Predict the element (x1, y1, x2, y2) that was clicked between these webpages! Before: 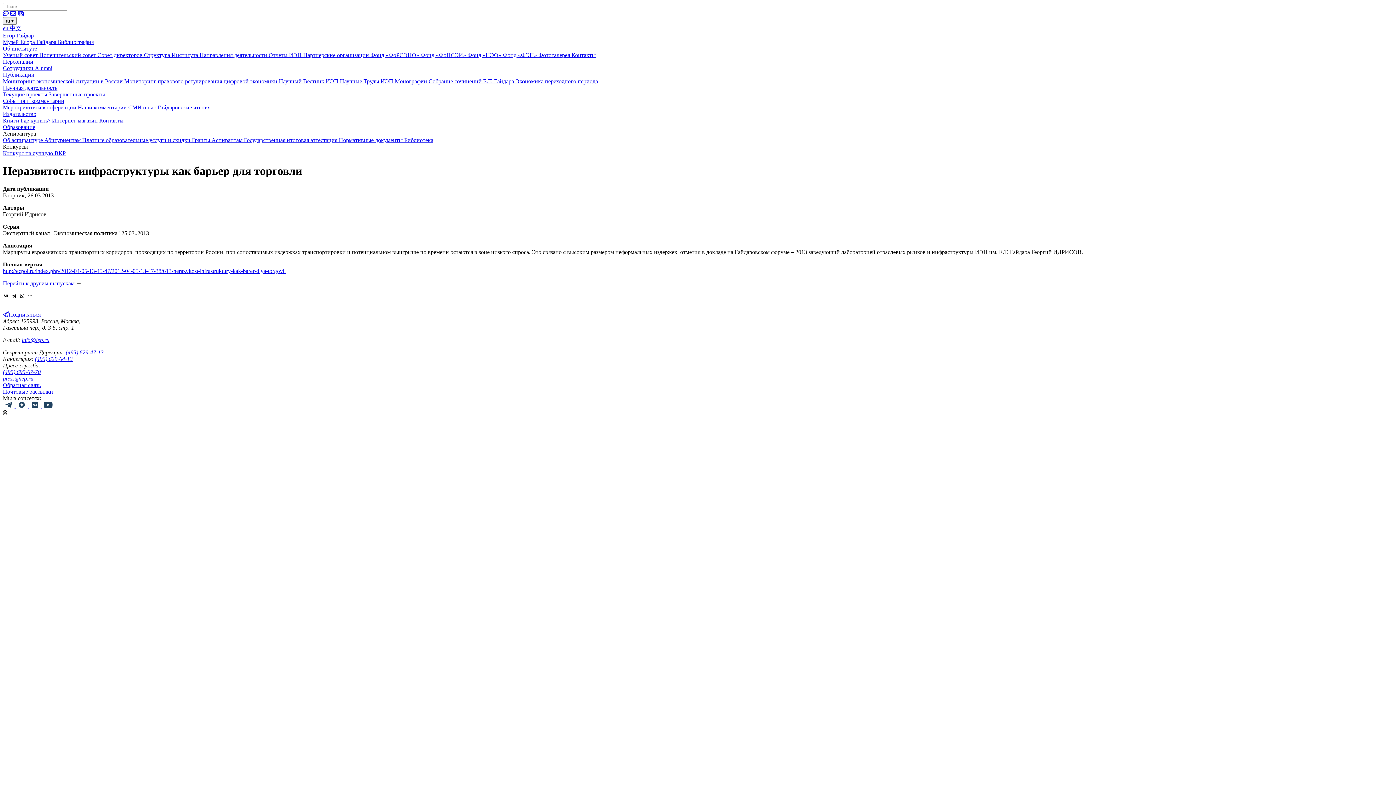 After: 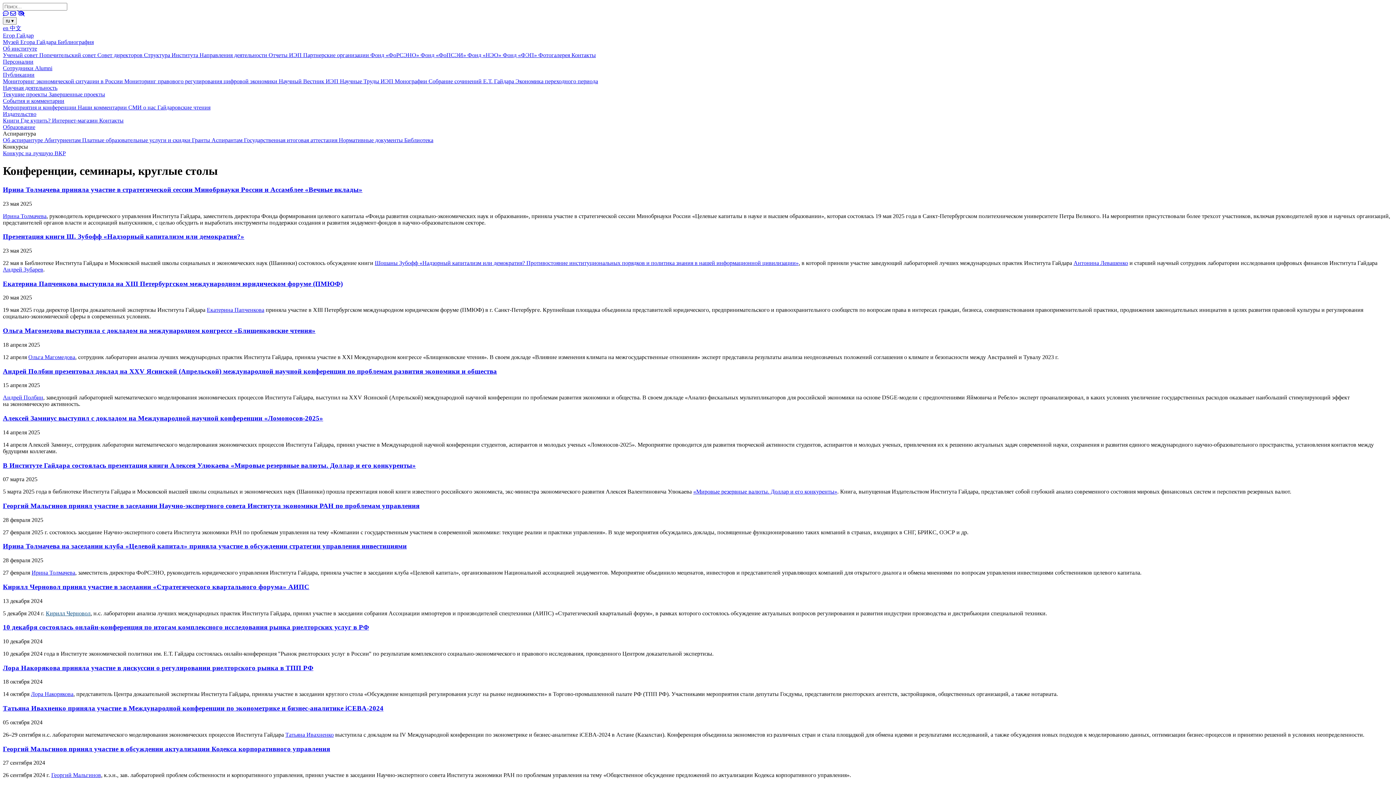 Action: bbox: (2, 104, 77, 110) label: Мероприятия и конференции 